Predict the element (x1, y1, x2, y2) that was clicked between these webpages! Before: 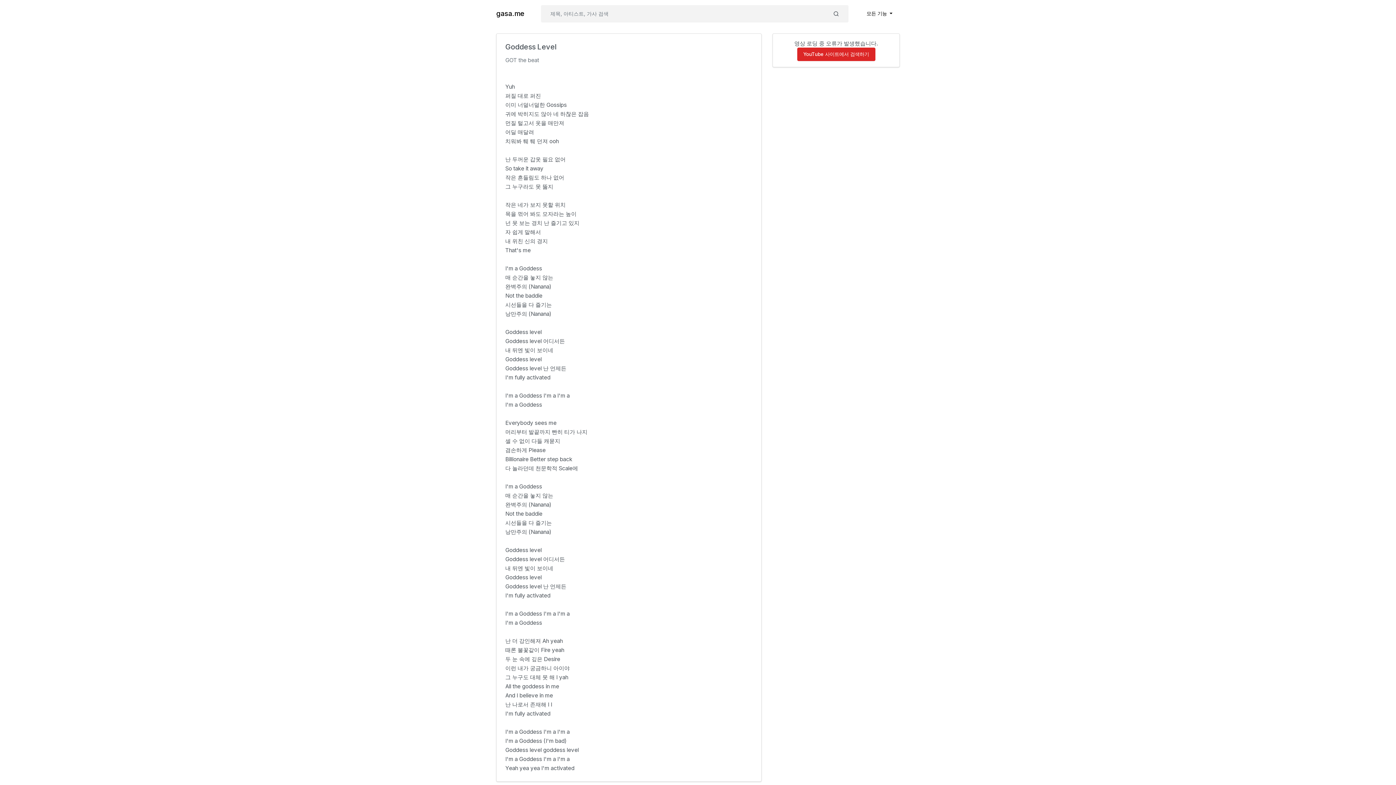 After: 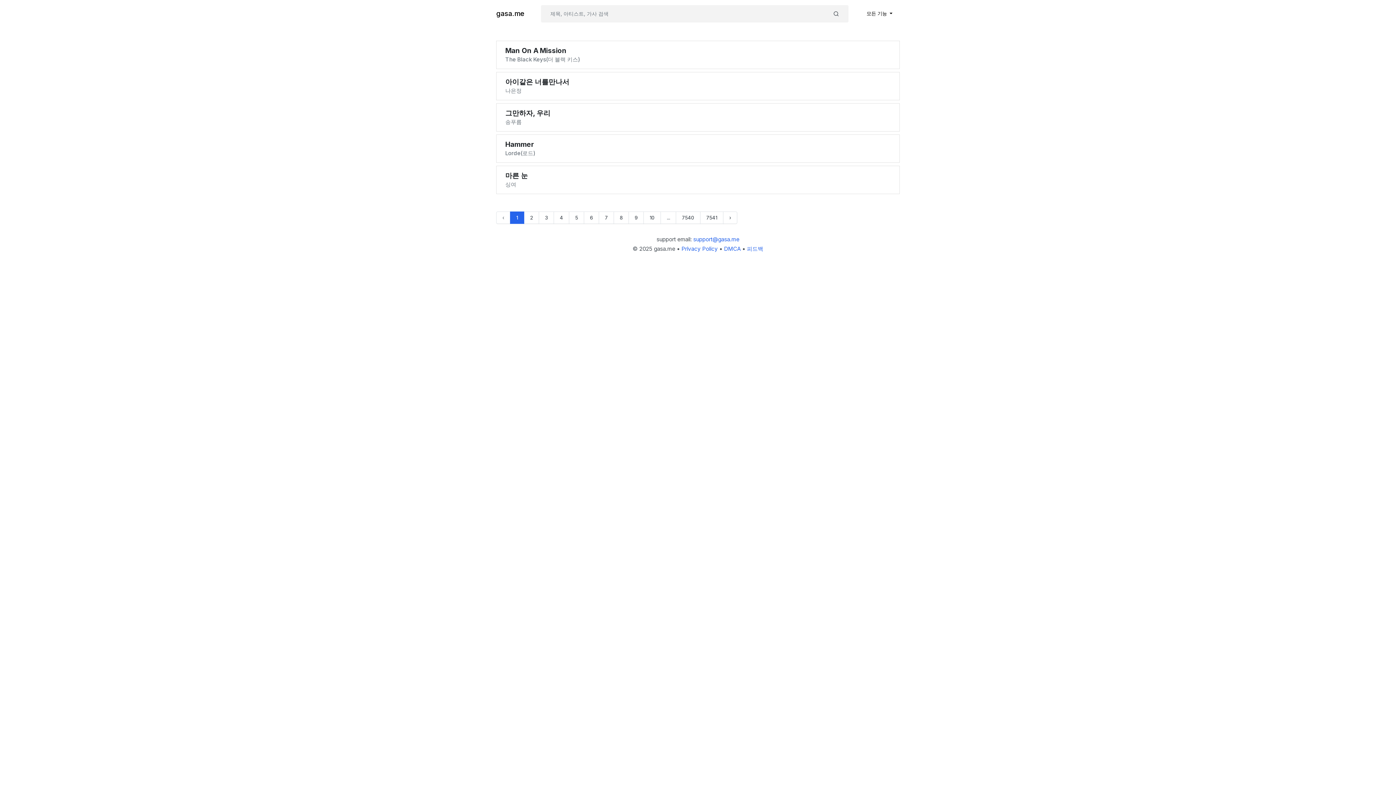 Action: label: gasa.me bbox: (496, 6, 524, 20)